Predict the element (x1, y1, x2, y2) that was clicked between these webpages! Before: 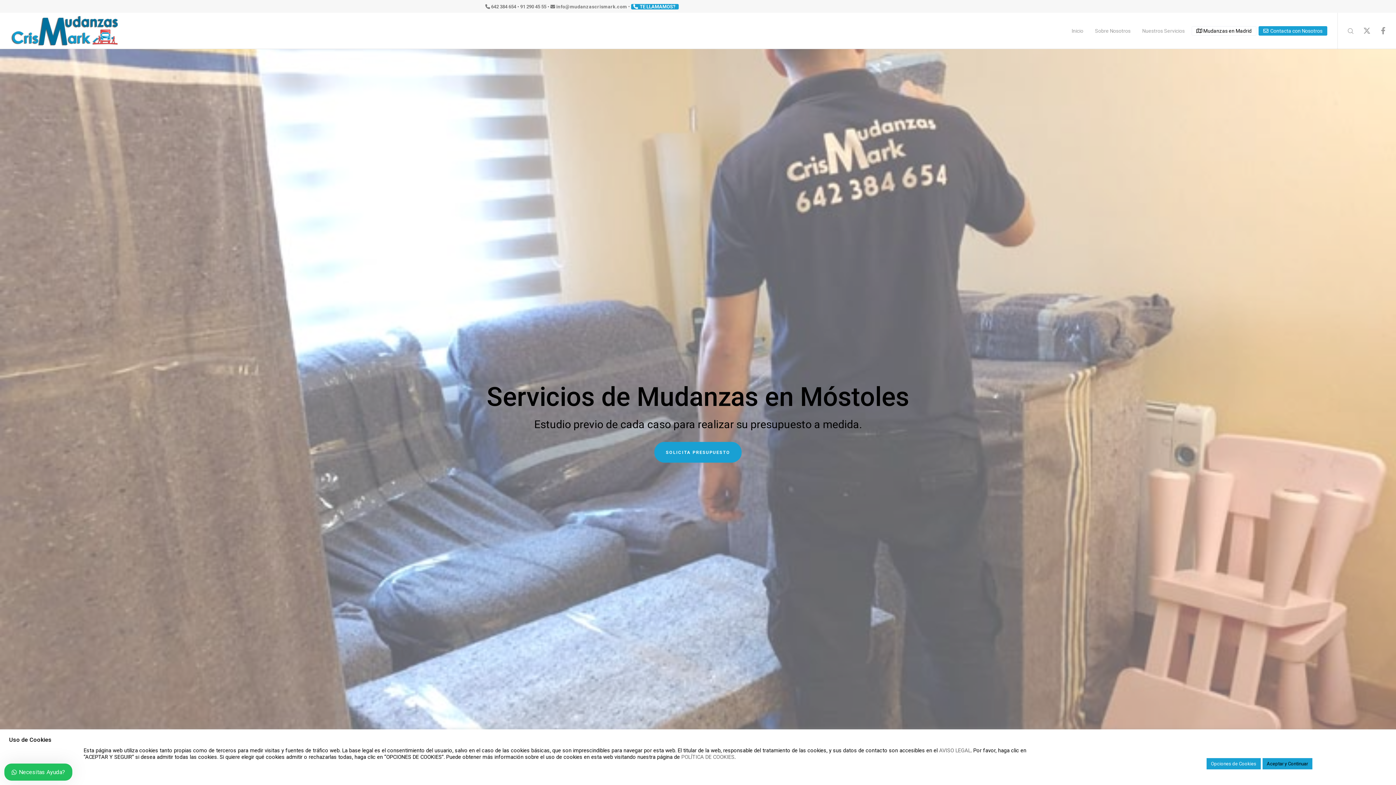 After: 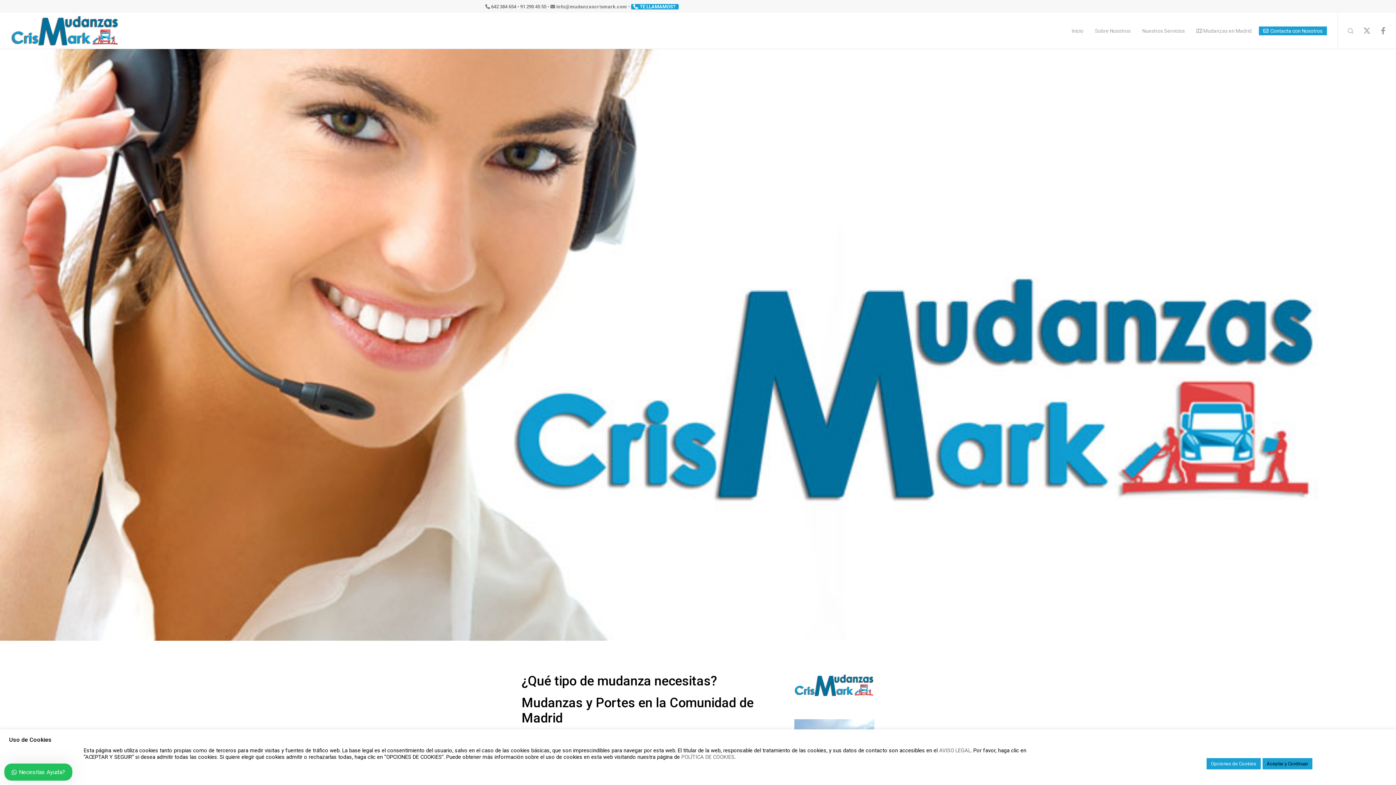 Action: bbox: (1257, 12, 1328, 49) label: Contacta con Nosotros